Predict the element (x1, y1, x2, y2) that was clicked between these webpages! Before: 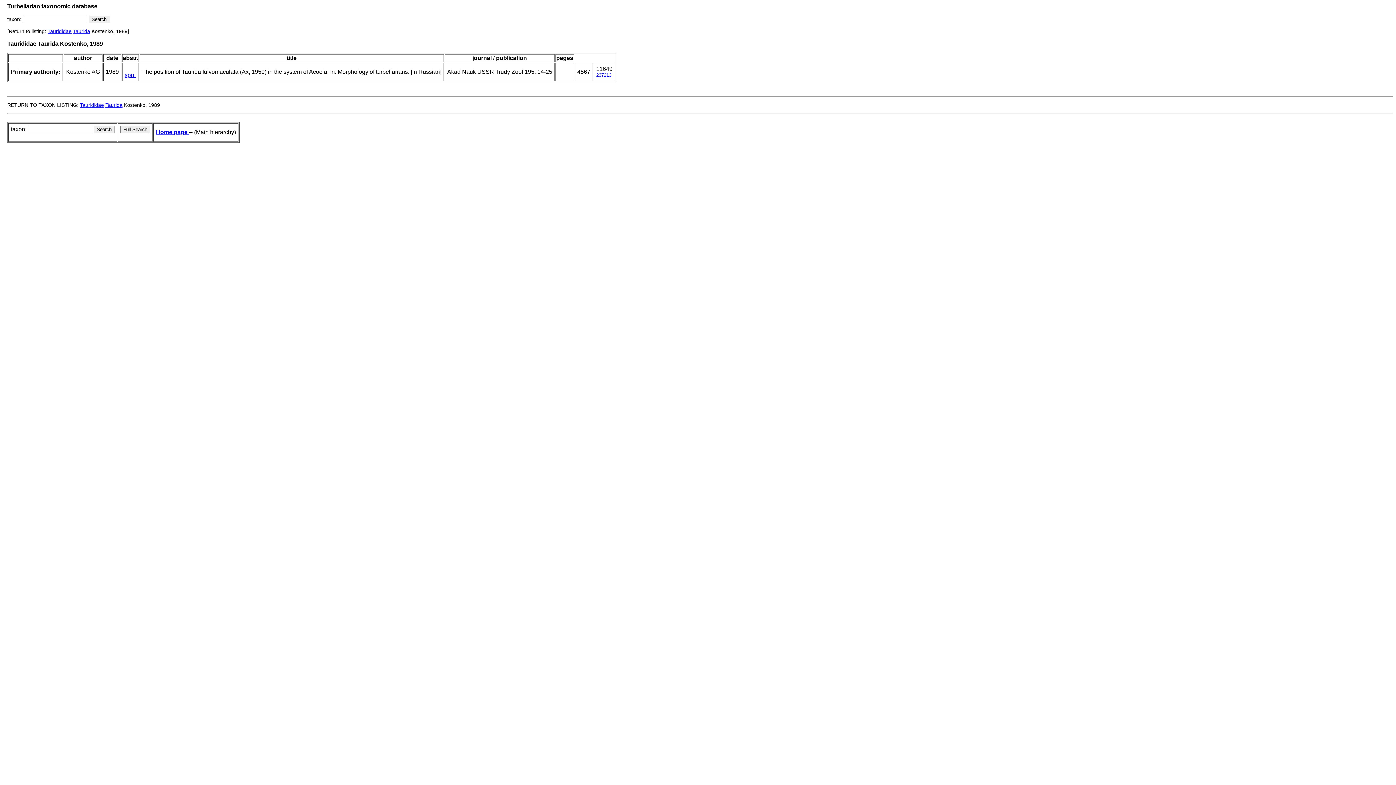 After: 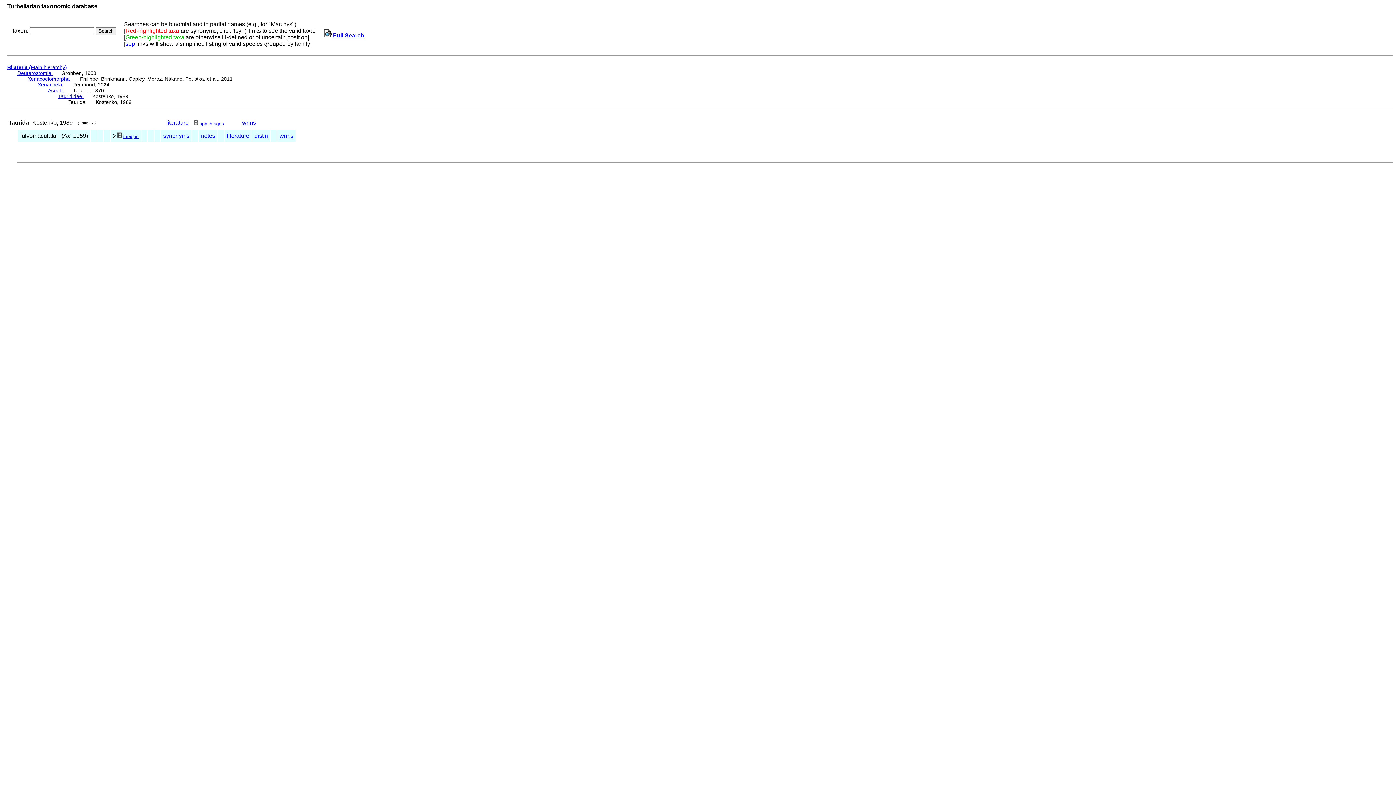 Action: bbox: (105, 102, 122, 108) label: Taurida